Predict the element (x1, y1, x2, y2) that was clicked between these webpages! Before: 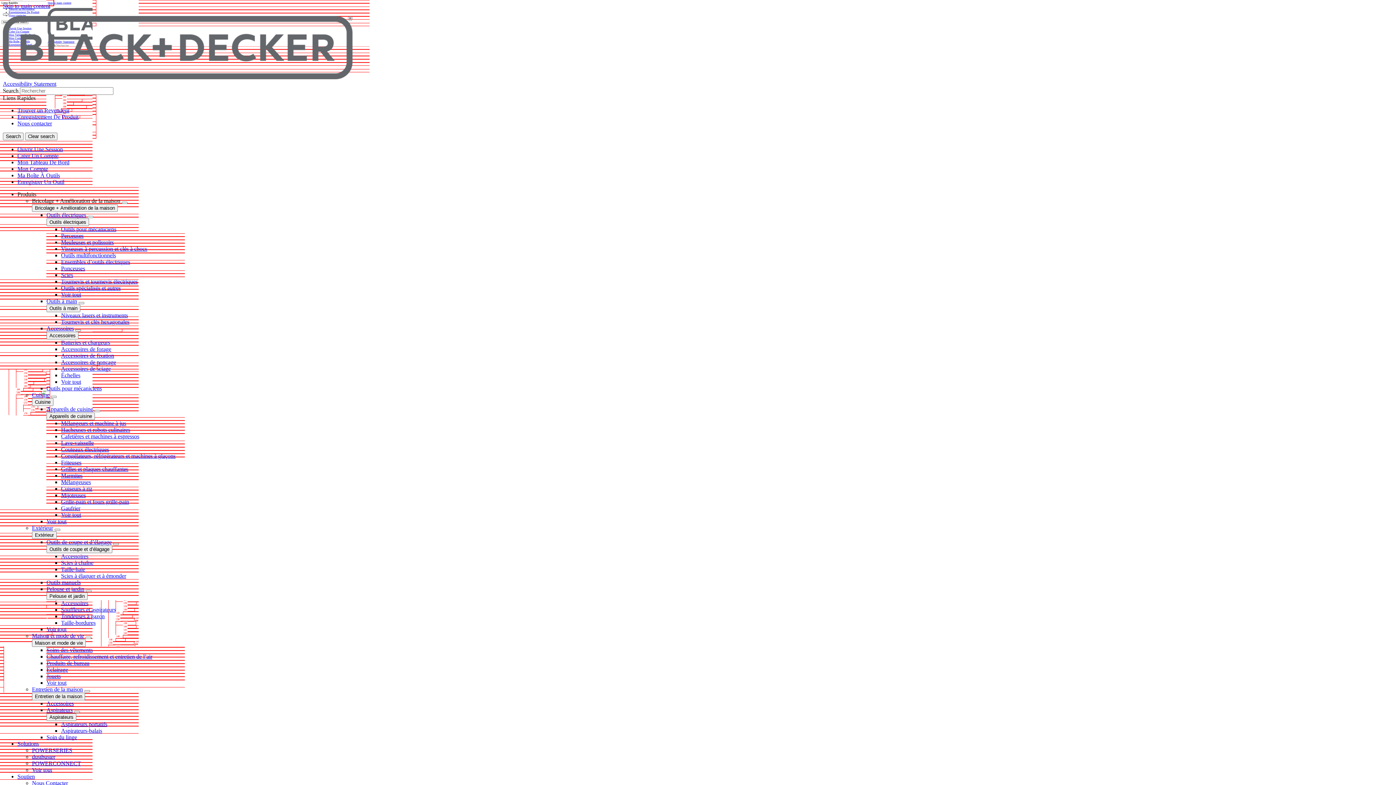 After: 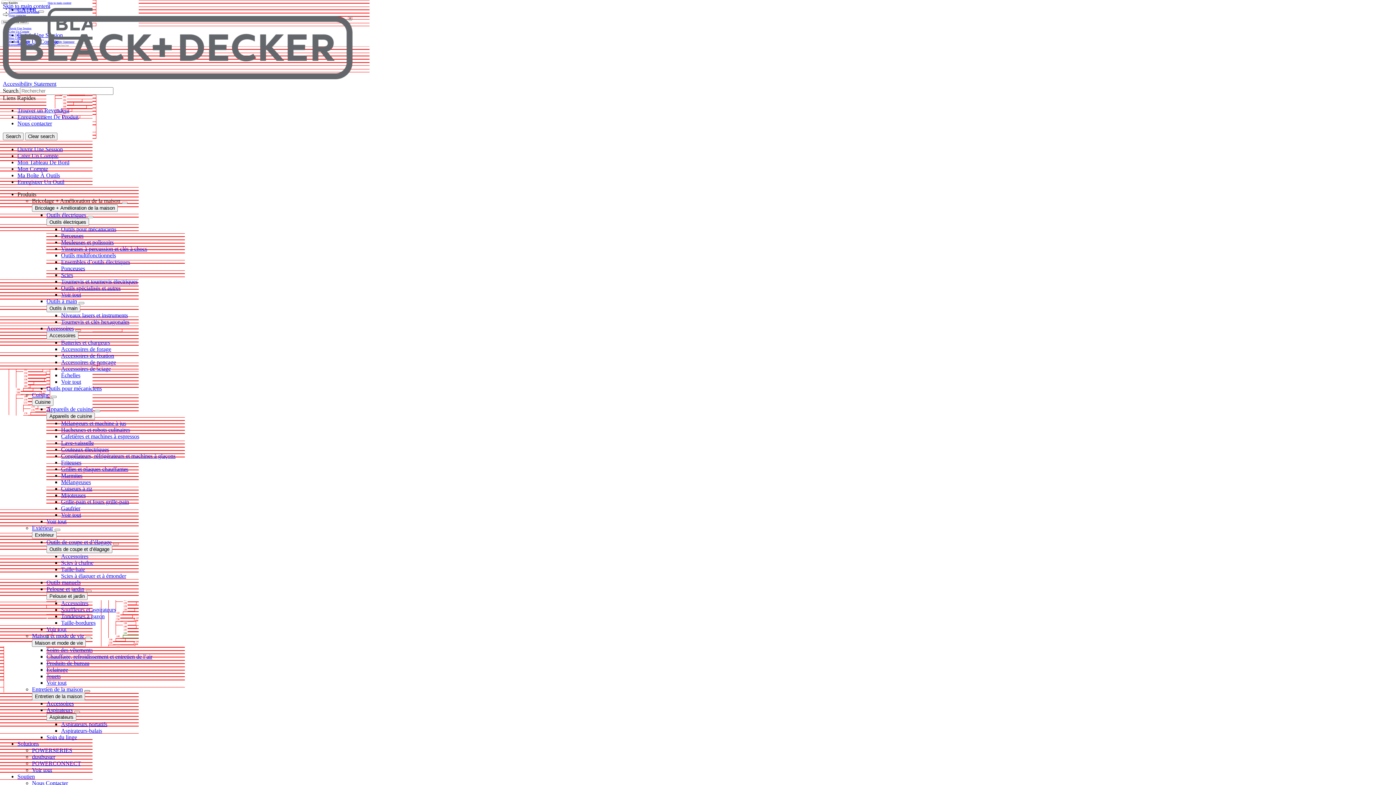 Action: bbox: (84, 690, 90, 692)